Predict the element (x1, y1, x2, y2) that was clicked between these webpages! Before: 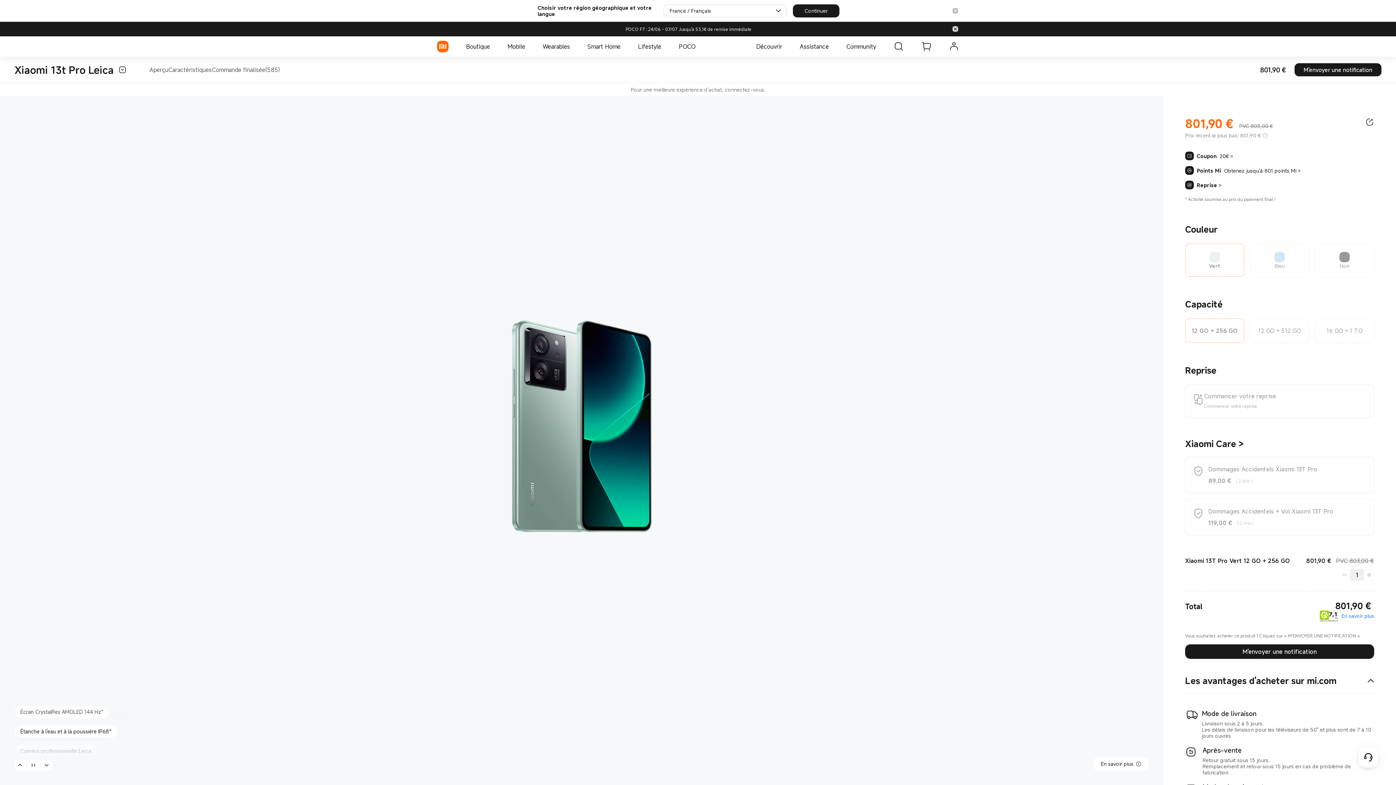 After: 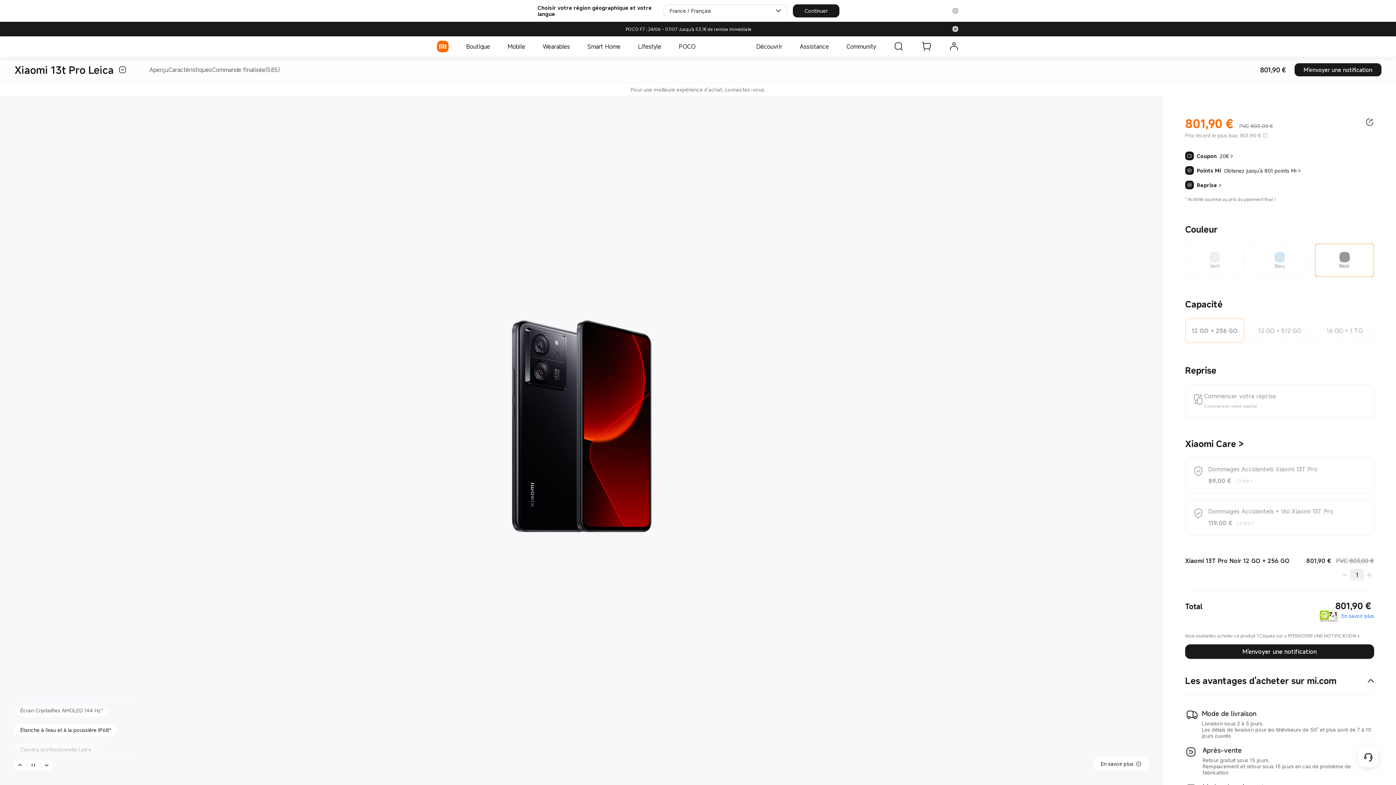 Action: label: Noir bbox: (1315, 184, 1374, 217)